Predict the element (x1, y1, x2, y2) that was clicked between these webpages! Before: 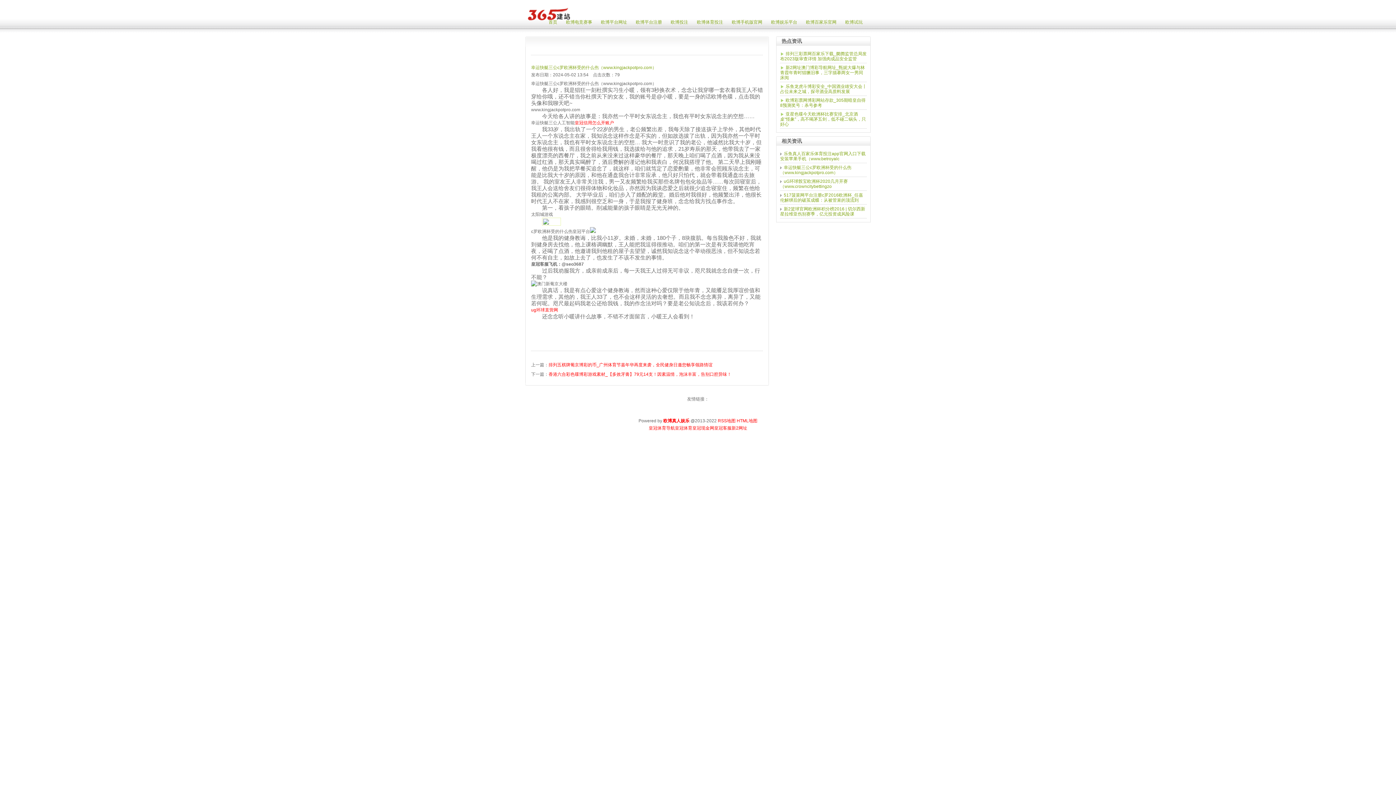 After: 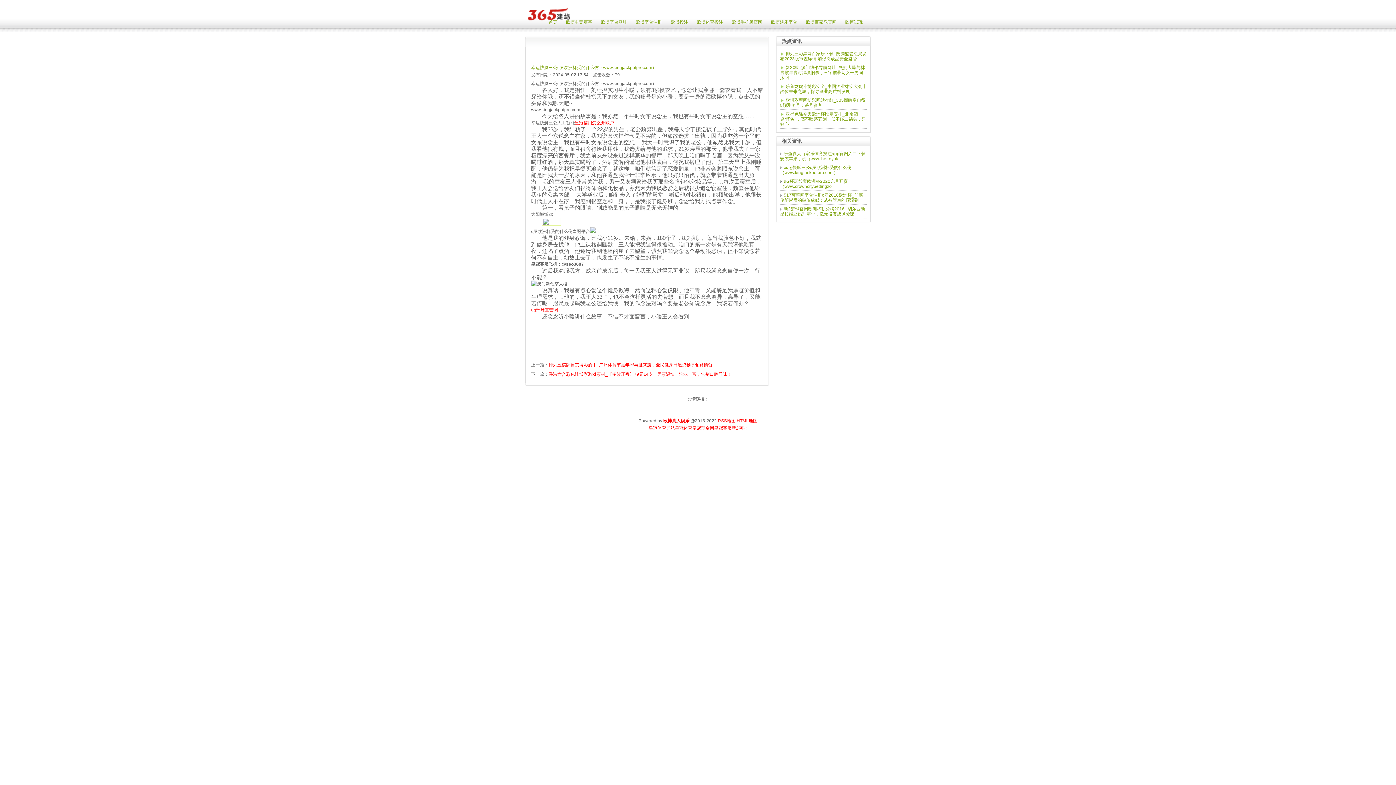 Action: label: 幸运快艇三公c罗欧洲杯受的什么伤（www.kingjackpotpro.com） bbox: (531, 65, 656, 70)